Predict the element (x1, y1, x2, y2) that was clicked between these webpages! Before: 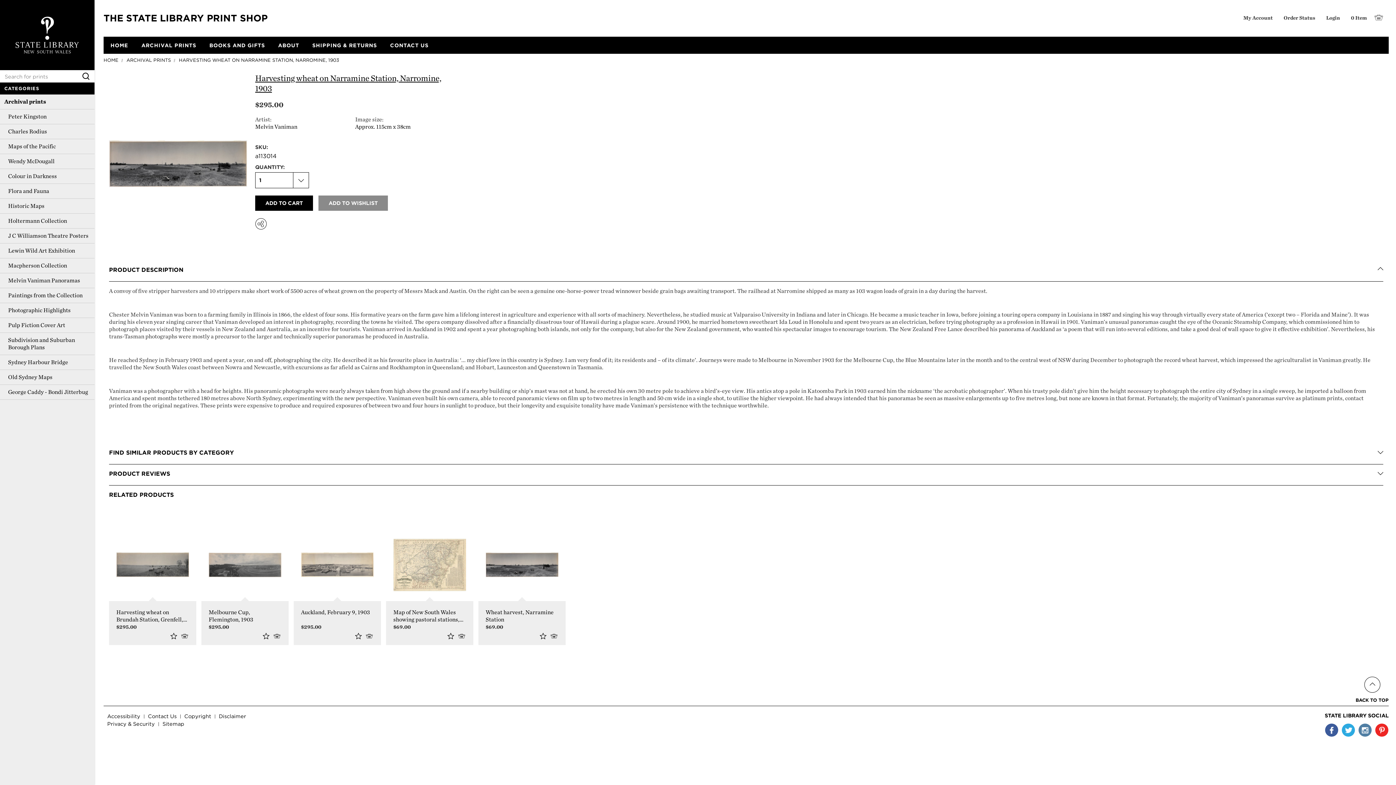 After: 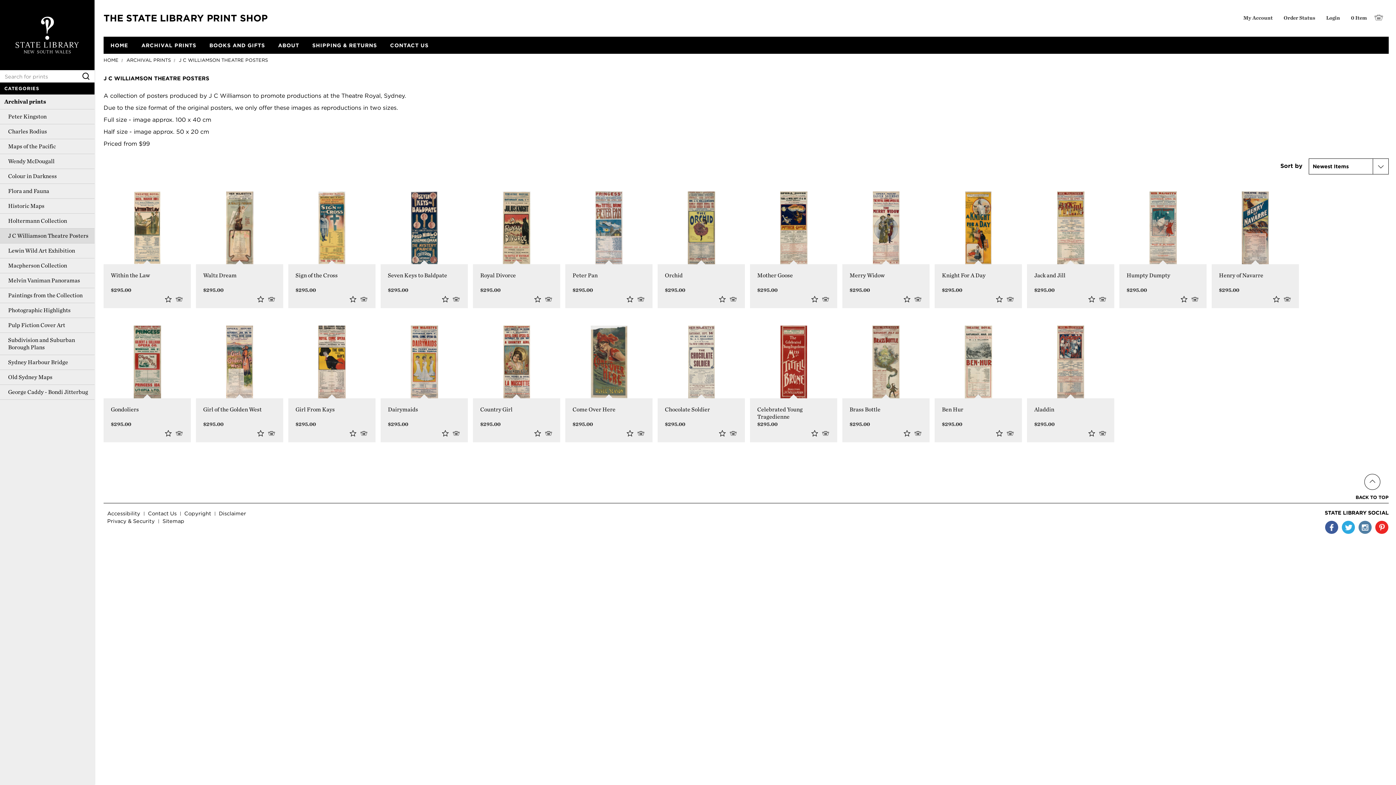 Action: bbox: (0, 228, 94, 243) label: J C Williamson Theatre Posters